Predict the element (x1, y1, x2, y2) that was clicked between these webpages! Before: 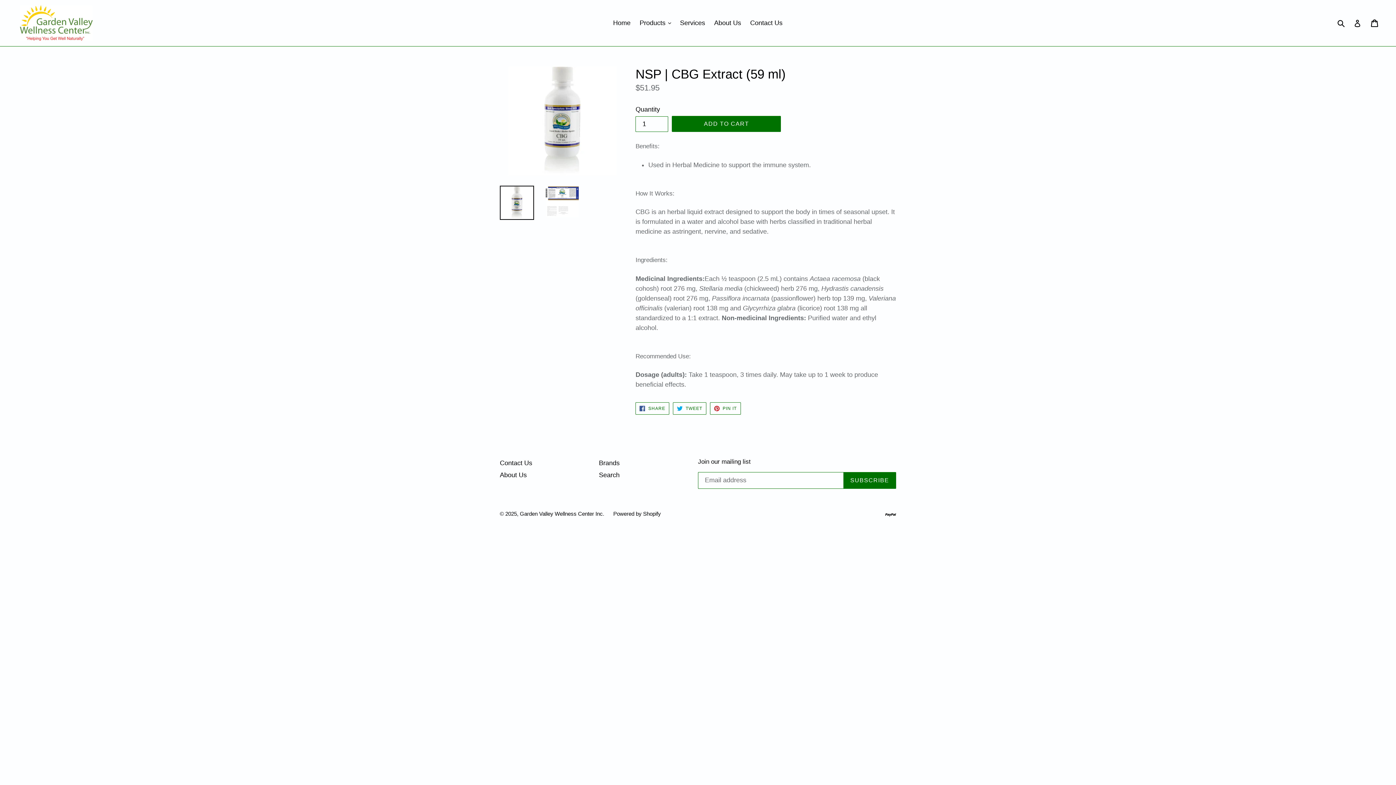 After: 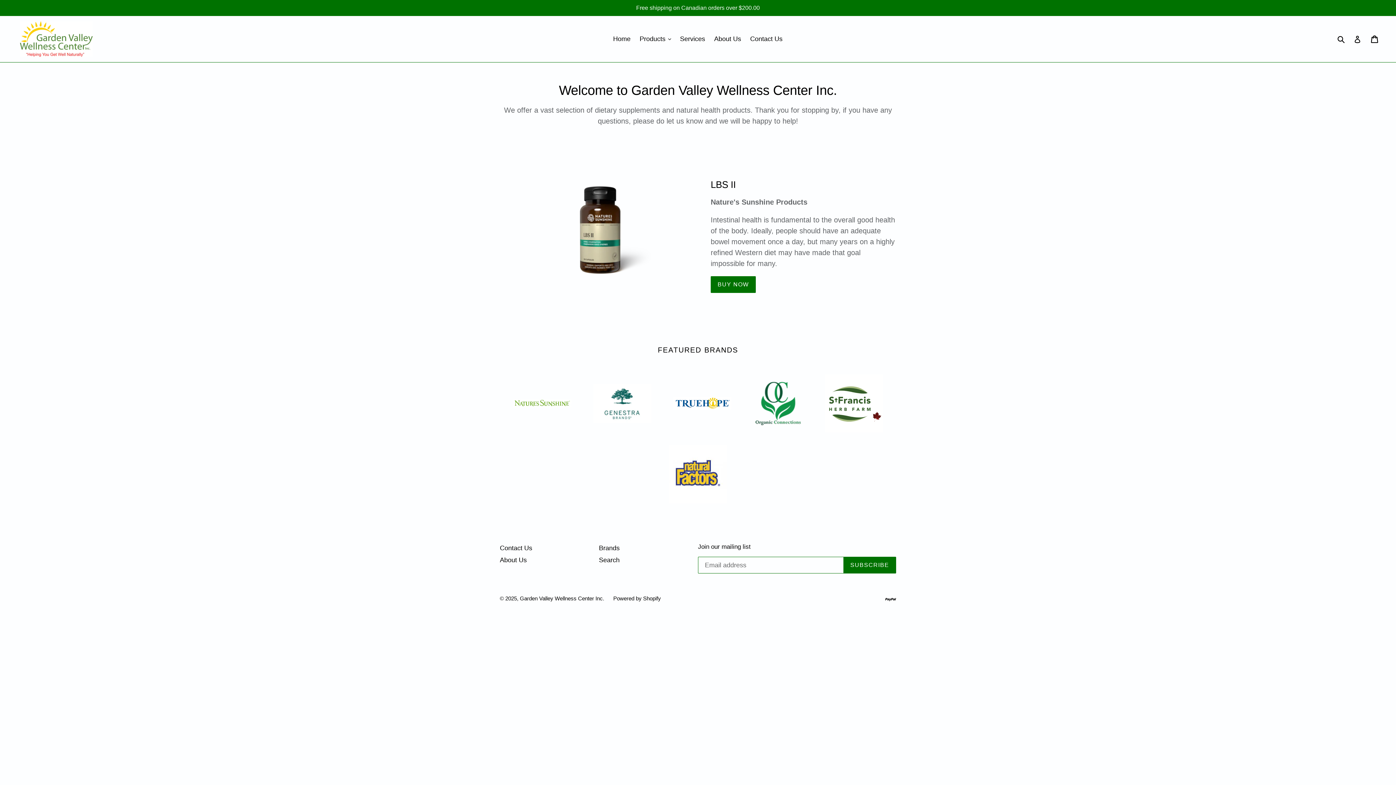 Action: label: Home bbox: (609, 17, 634, 29)